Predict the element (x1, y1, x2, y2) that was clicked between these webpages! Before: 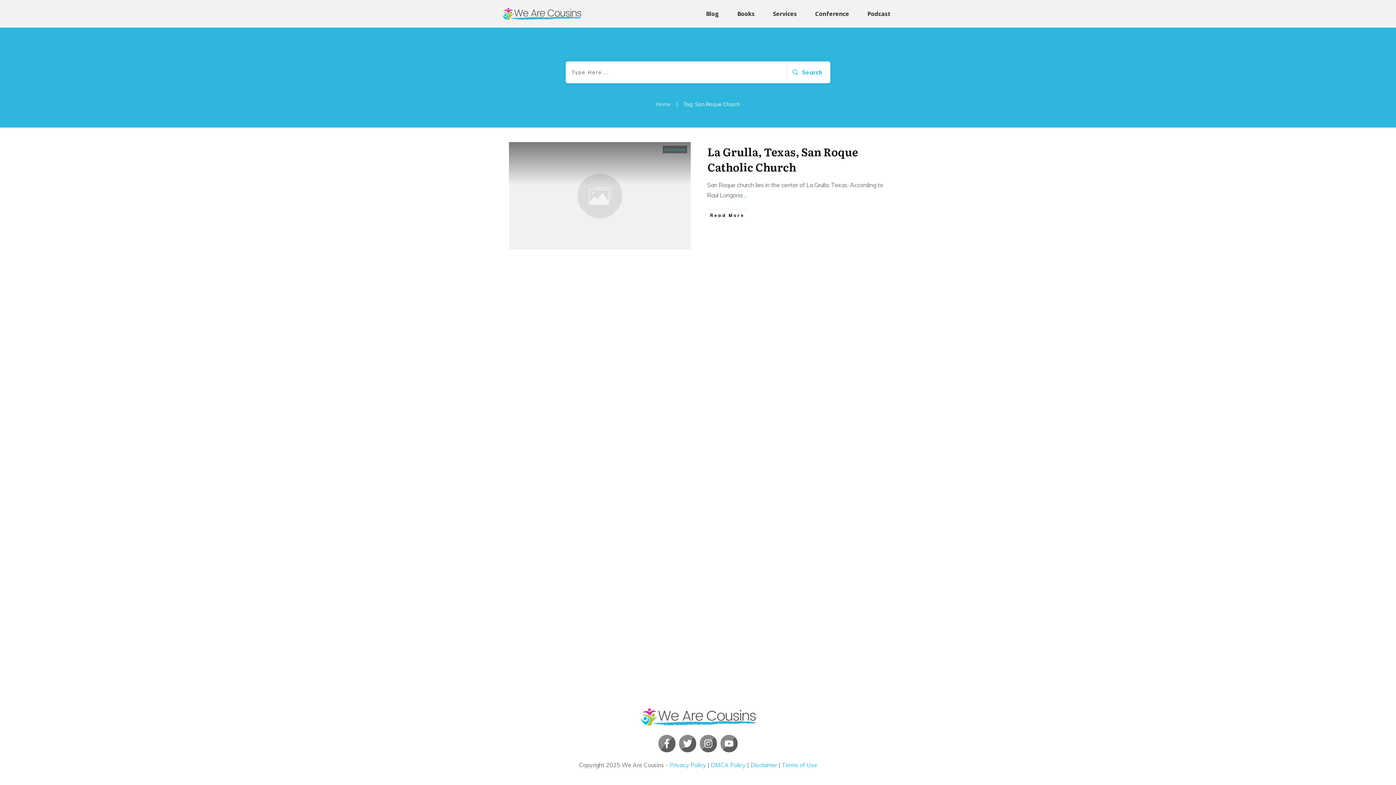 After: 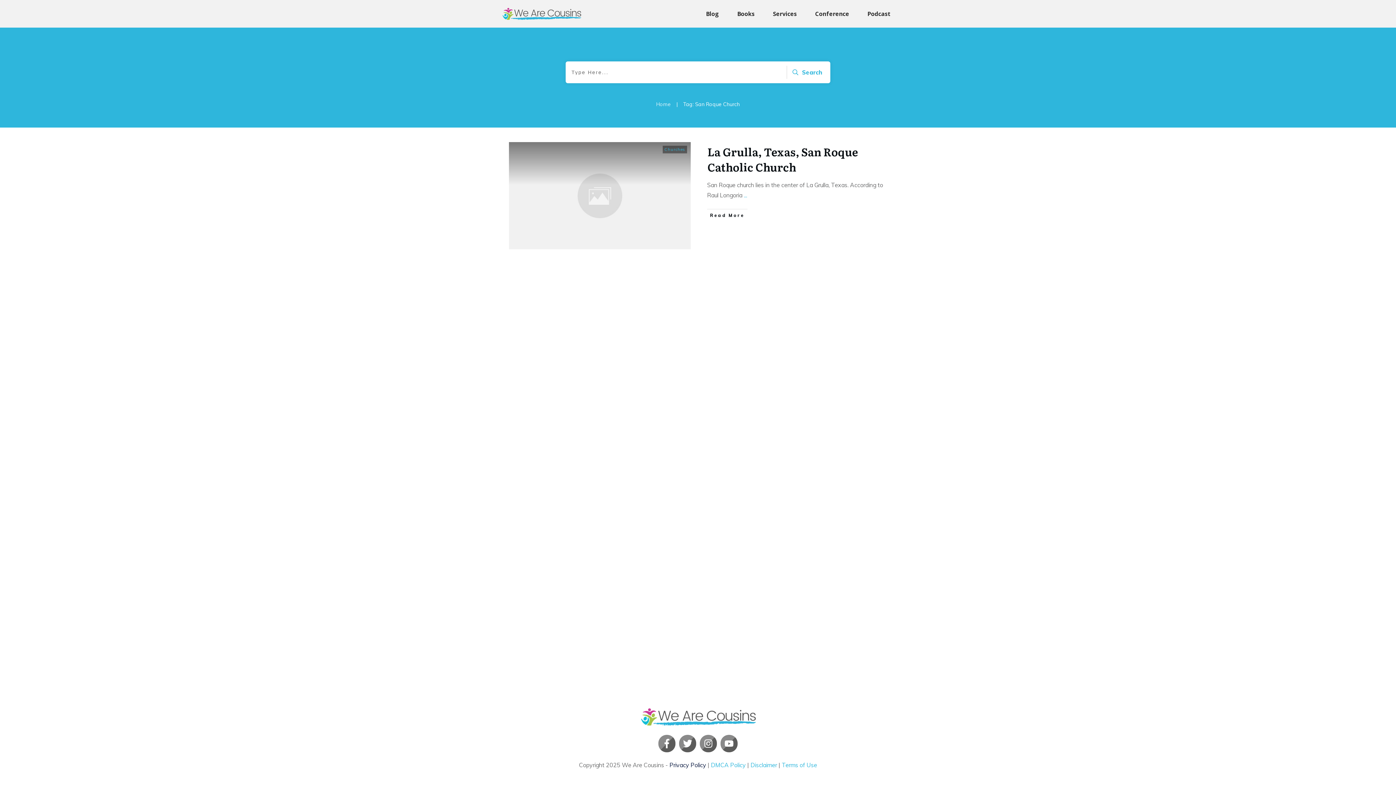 Action: bbox: (669, 761, 706, 769) label: Privacy Policy